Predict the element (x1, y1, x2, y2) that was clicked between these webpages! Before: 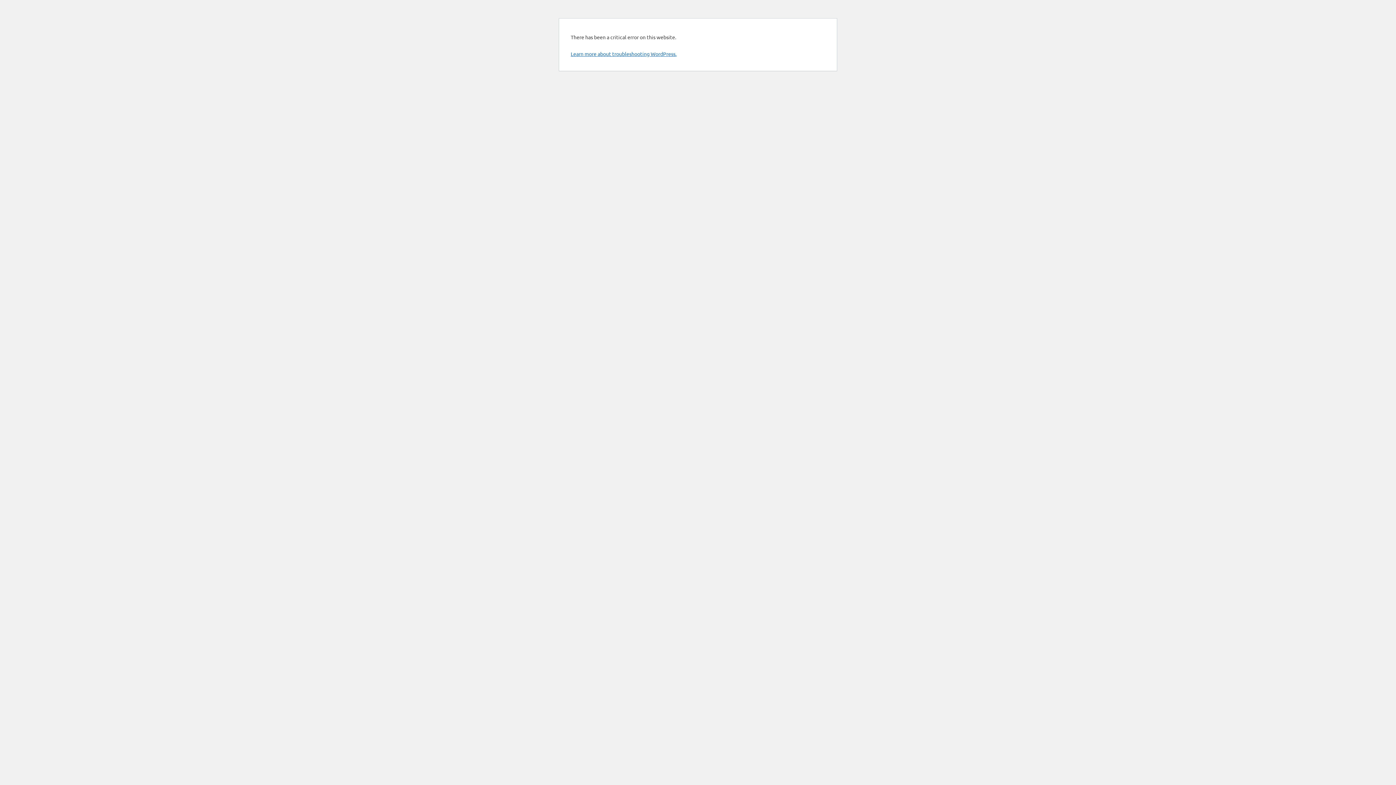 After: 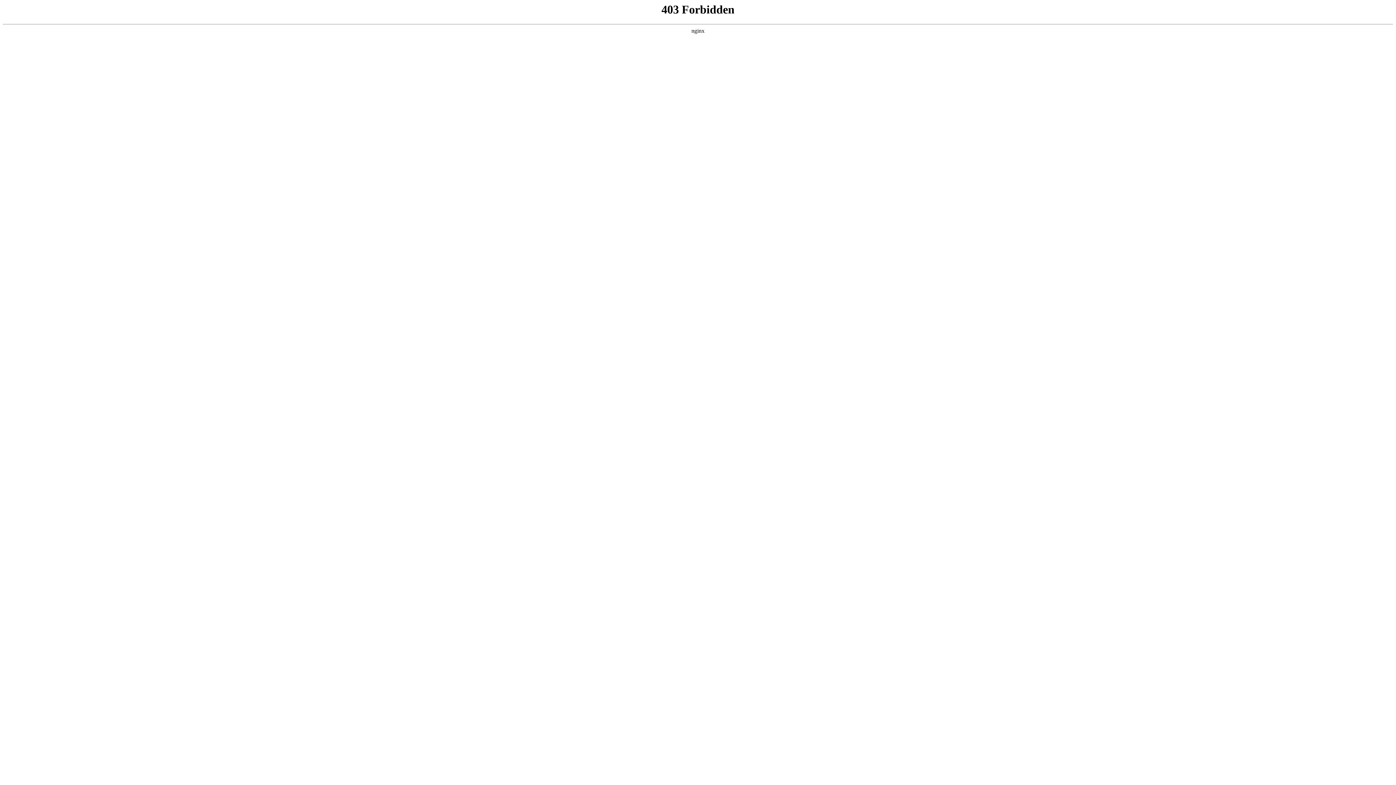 Action: bbox: (570, 50, 676, 57) label: Learn more about troubleshooting WordPress.